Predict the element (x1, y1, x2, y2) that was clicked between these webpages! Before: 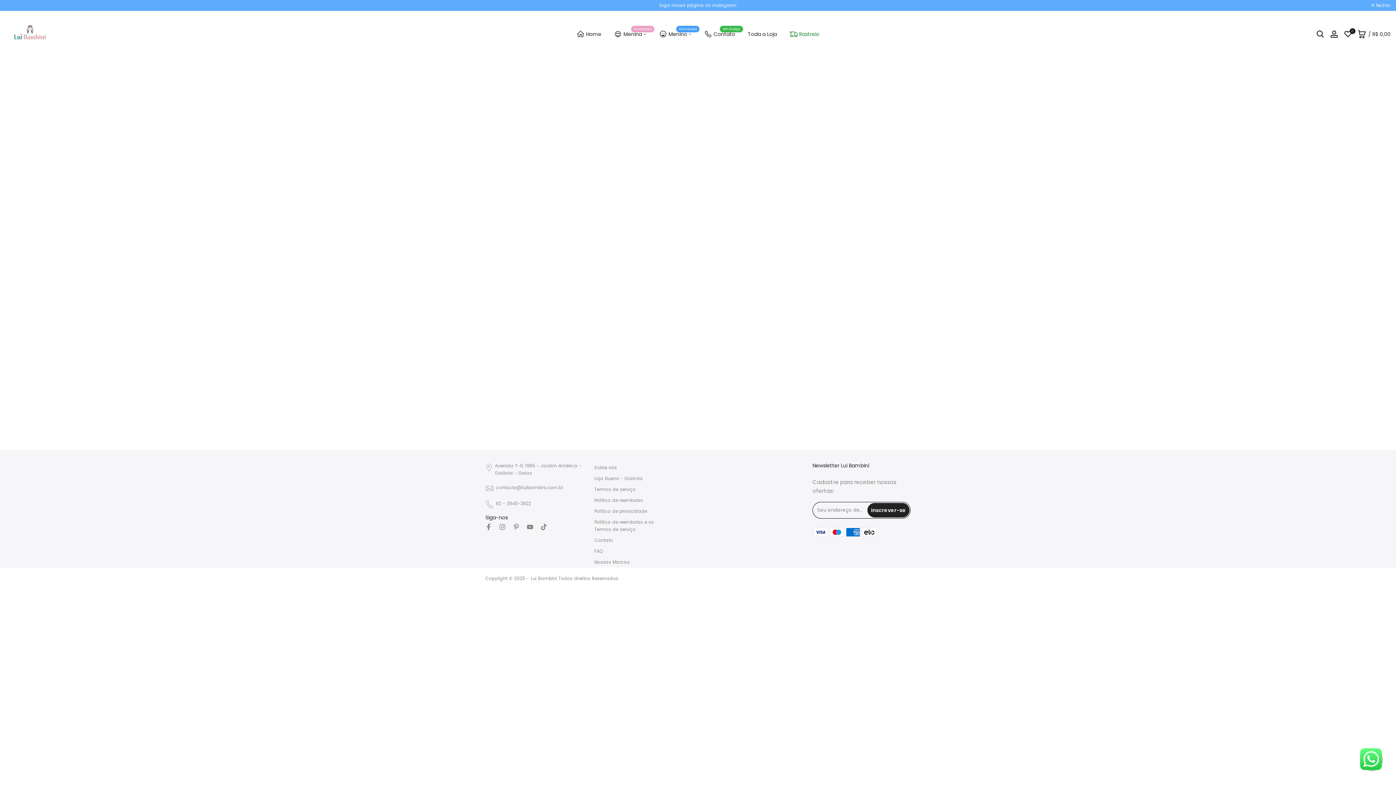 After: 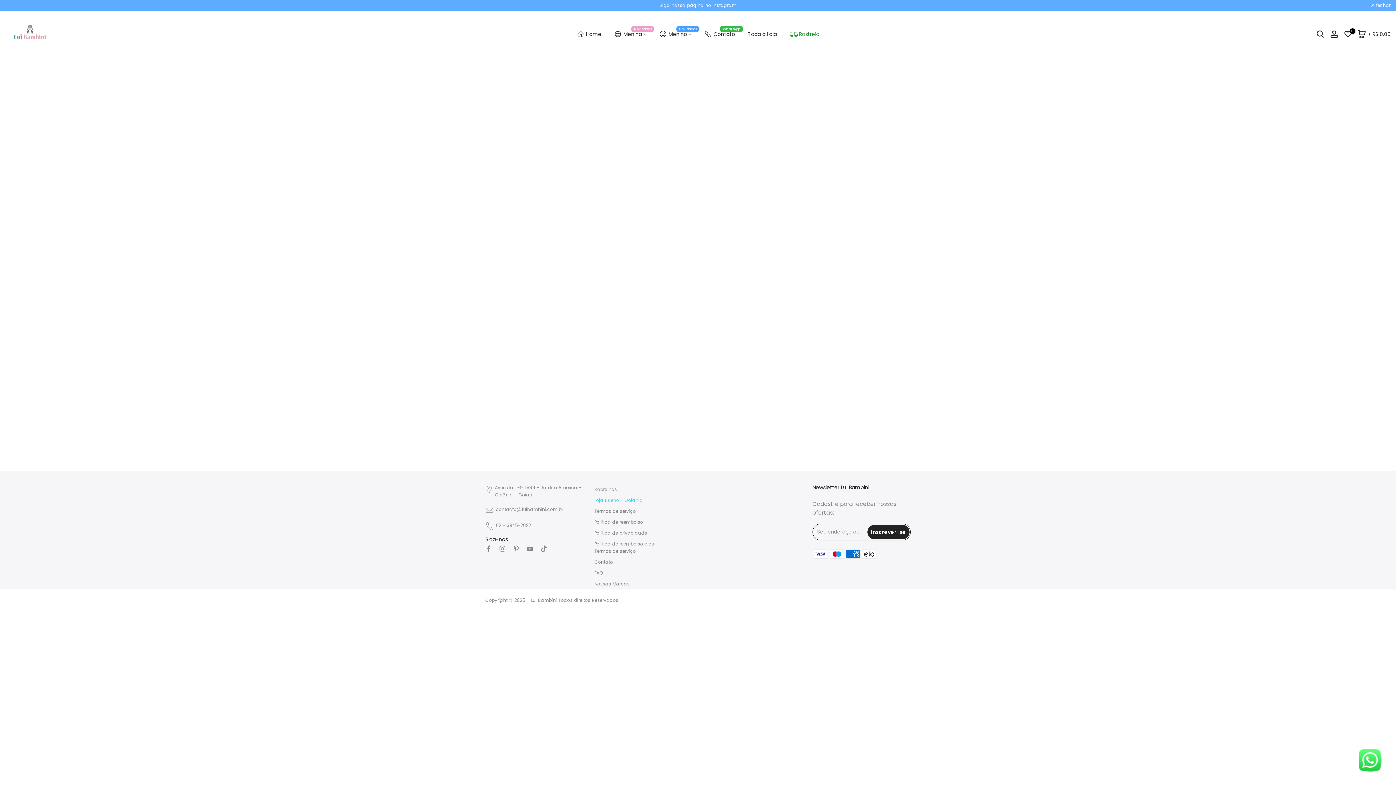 Action: bbox: (594, 475, 642, 481) label: Loja Bueno - Goiânia